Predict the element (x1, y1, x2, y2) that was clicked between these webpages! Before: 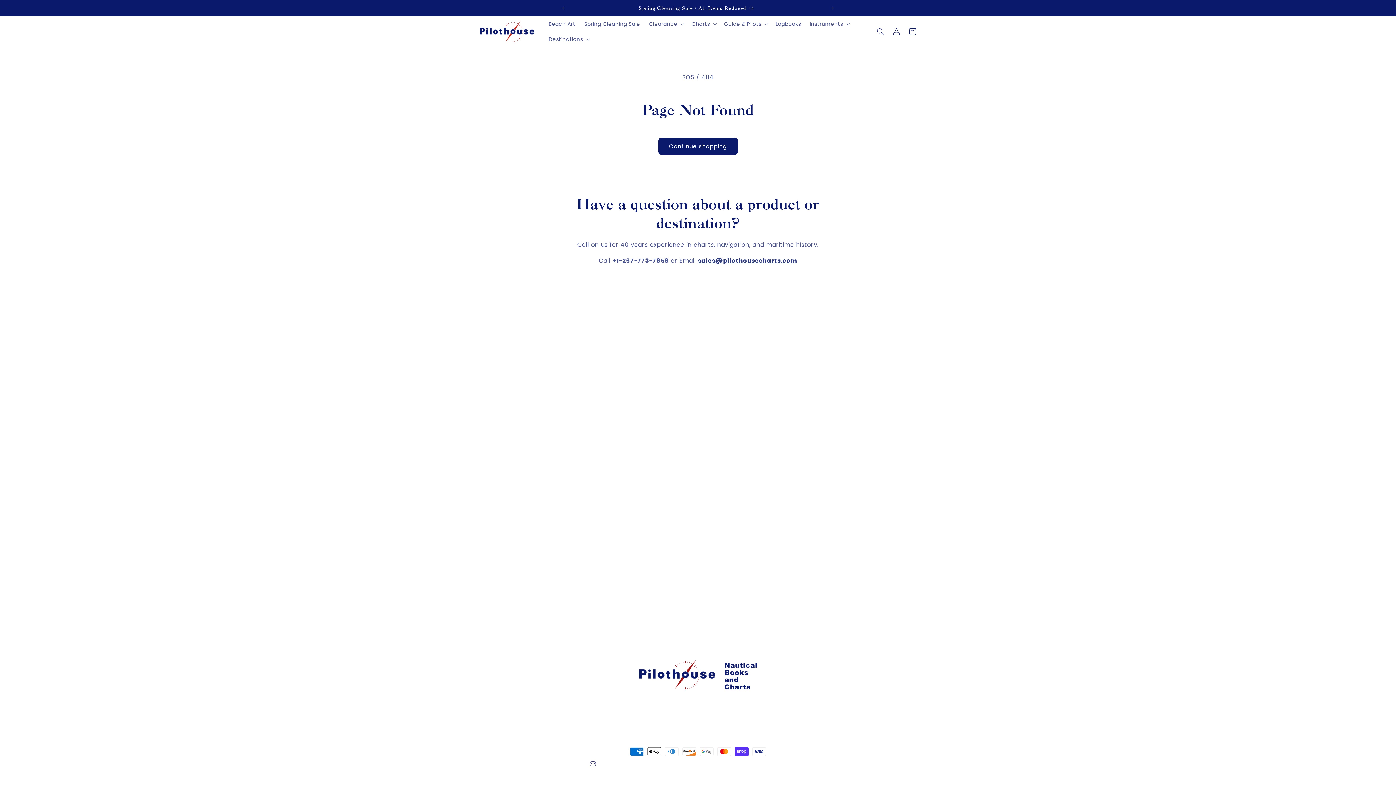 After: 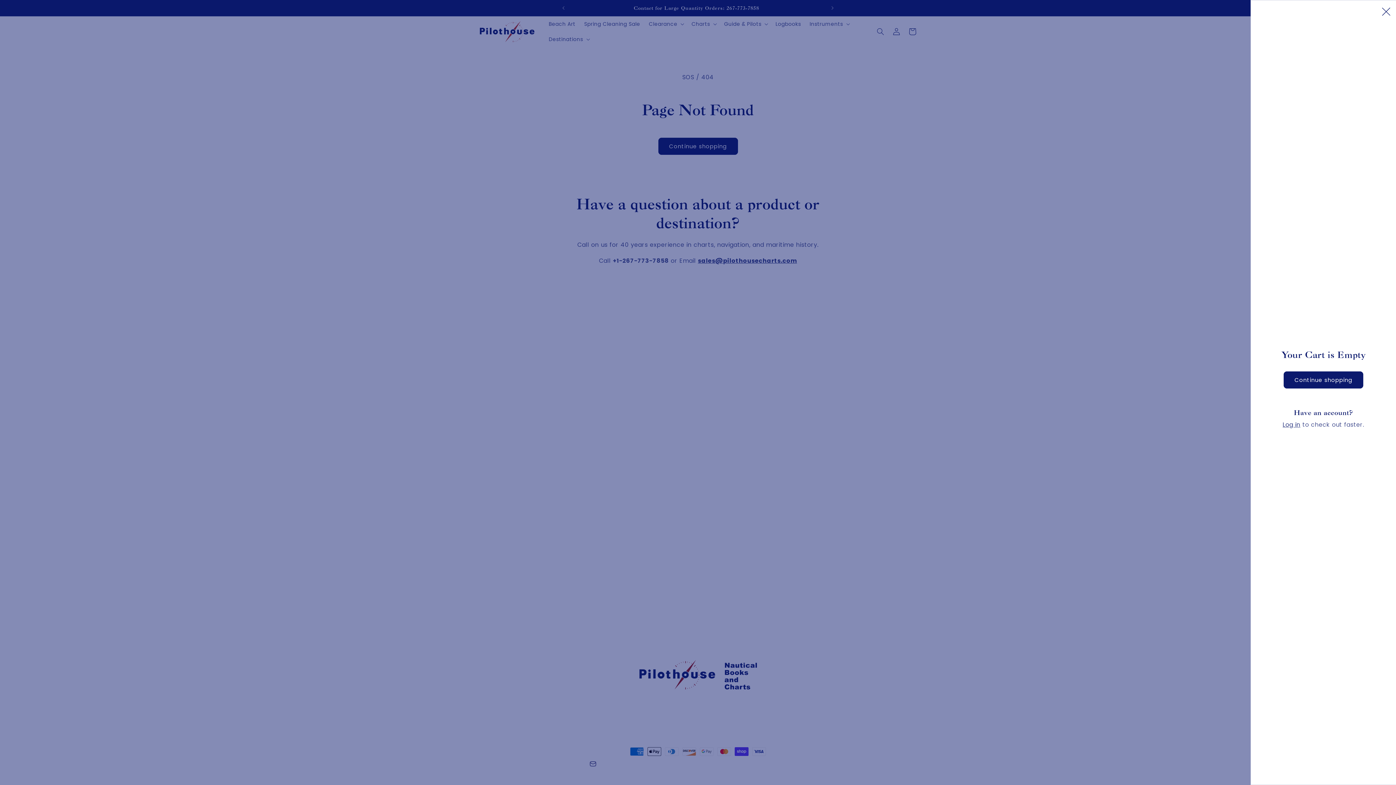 Action: label: Cart bbox: (904, 23, 920, 39)